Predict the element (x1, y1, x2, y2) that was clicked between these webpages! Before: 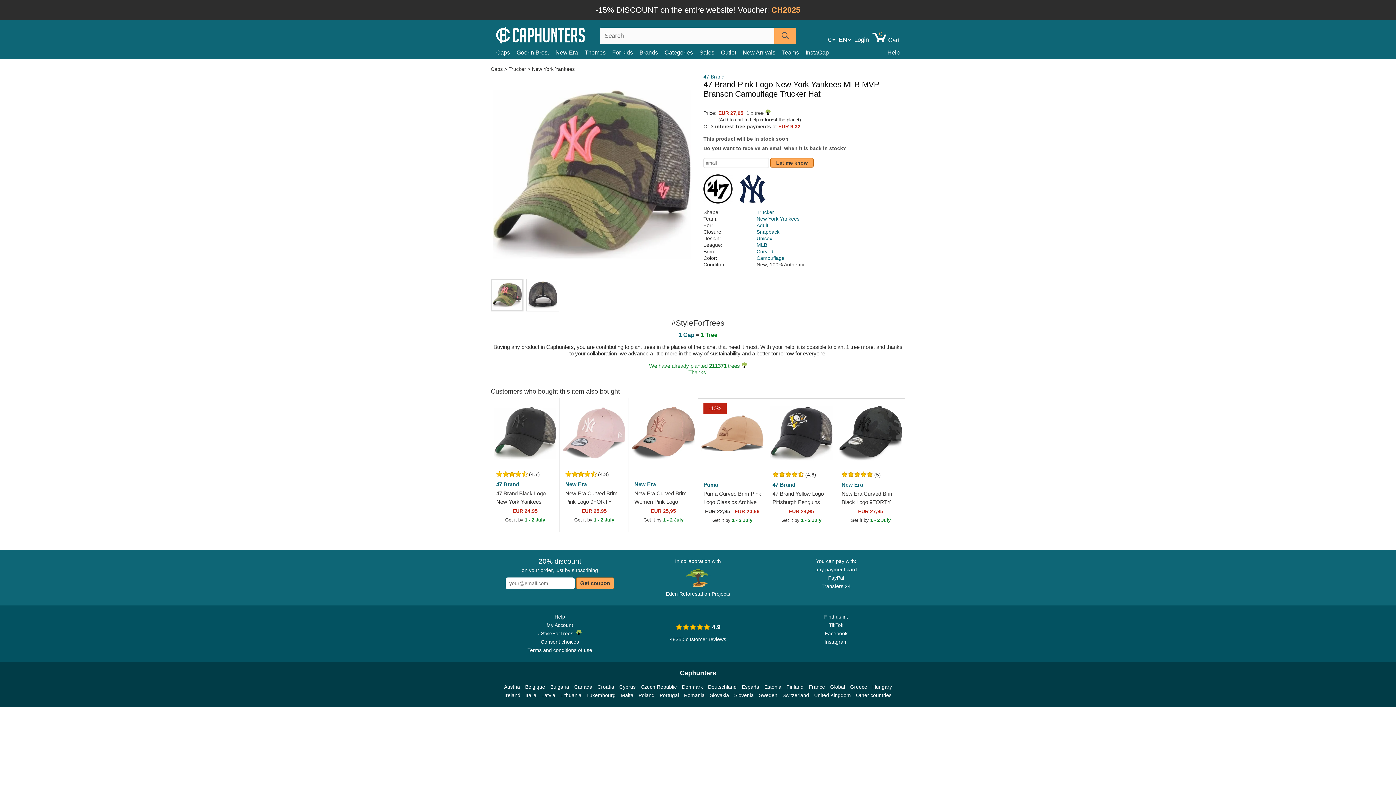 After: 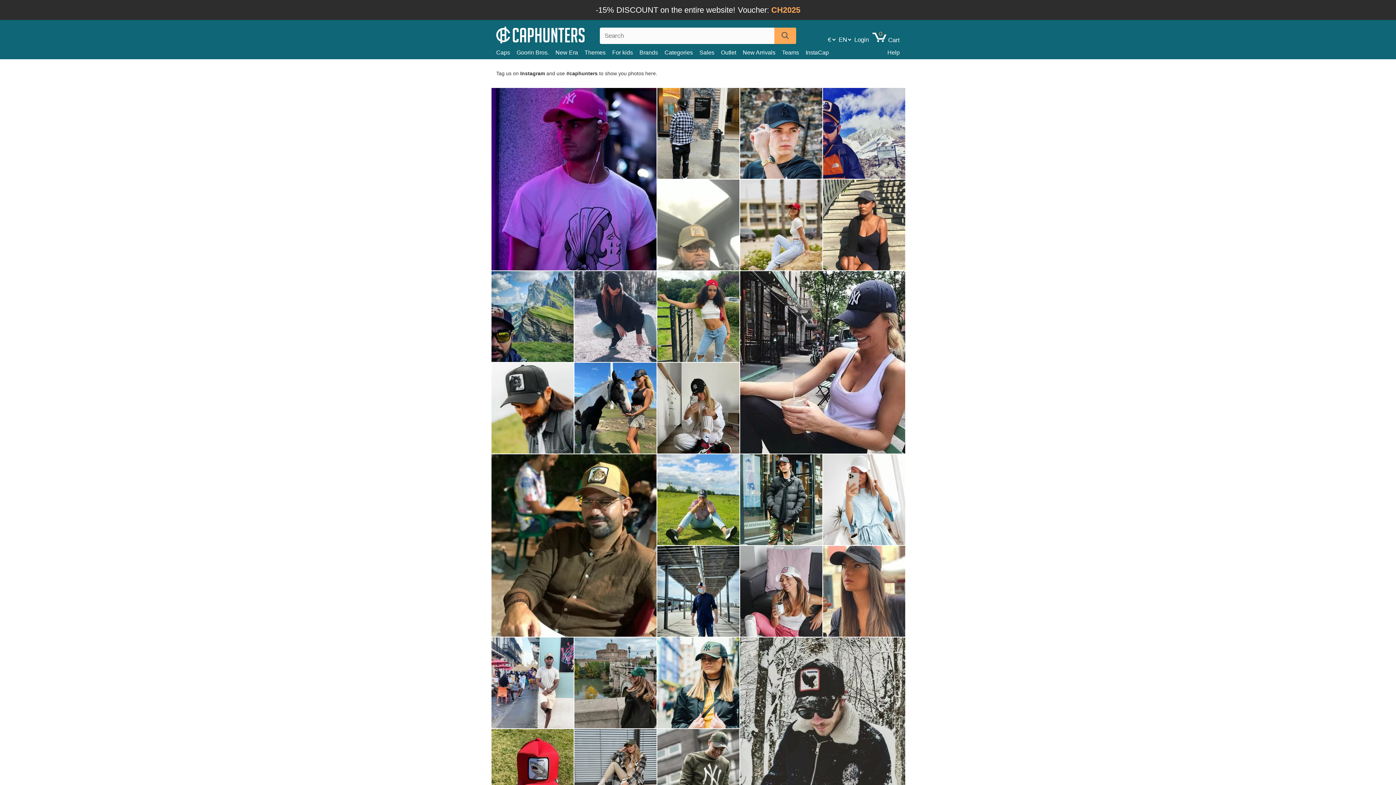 Action: label: InstaCap bbox: (805, 47, 835, 57)